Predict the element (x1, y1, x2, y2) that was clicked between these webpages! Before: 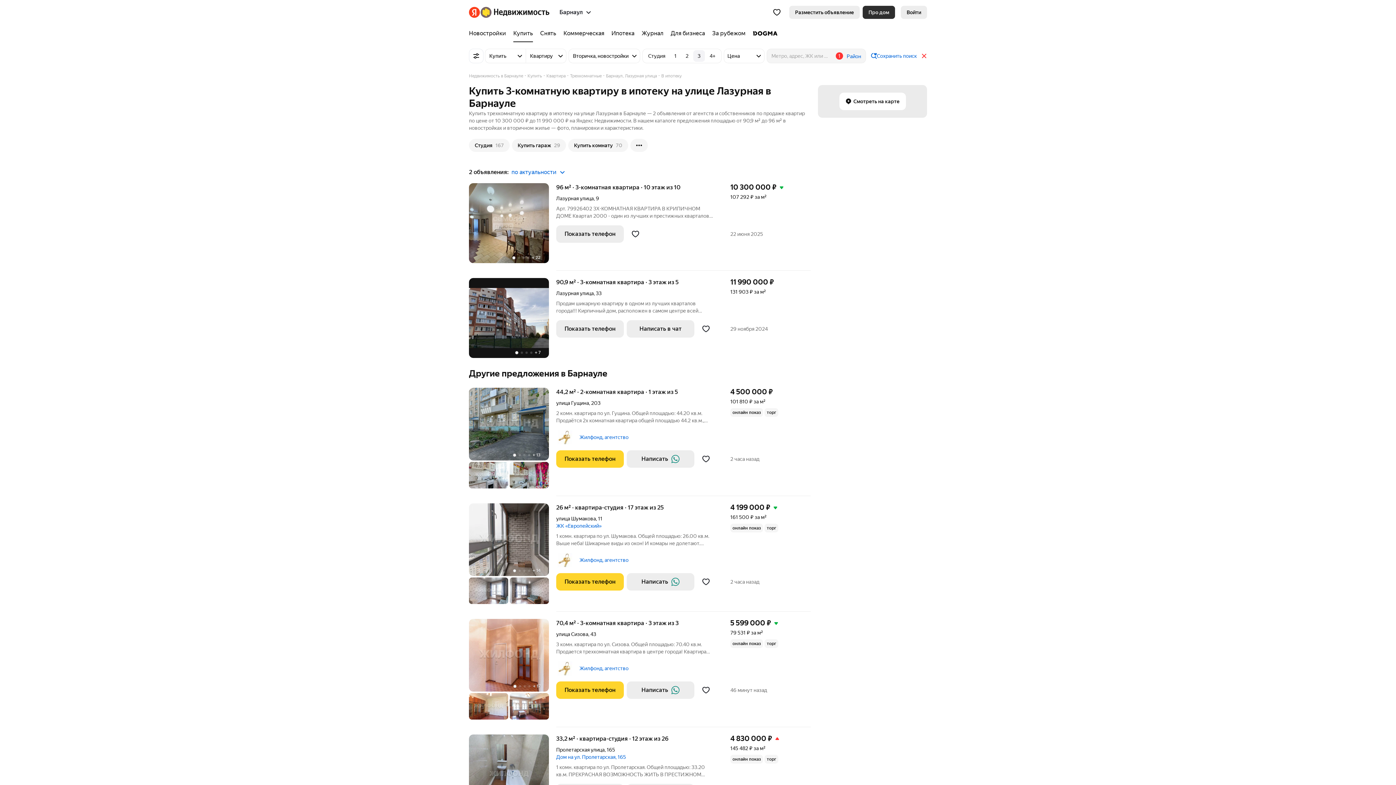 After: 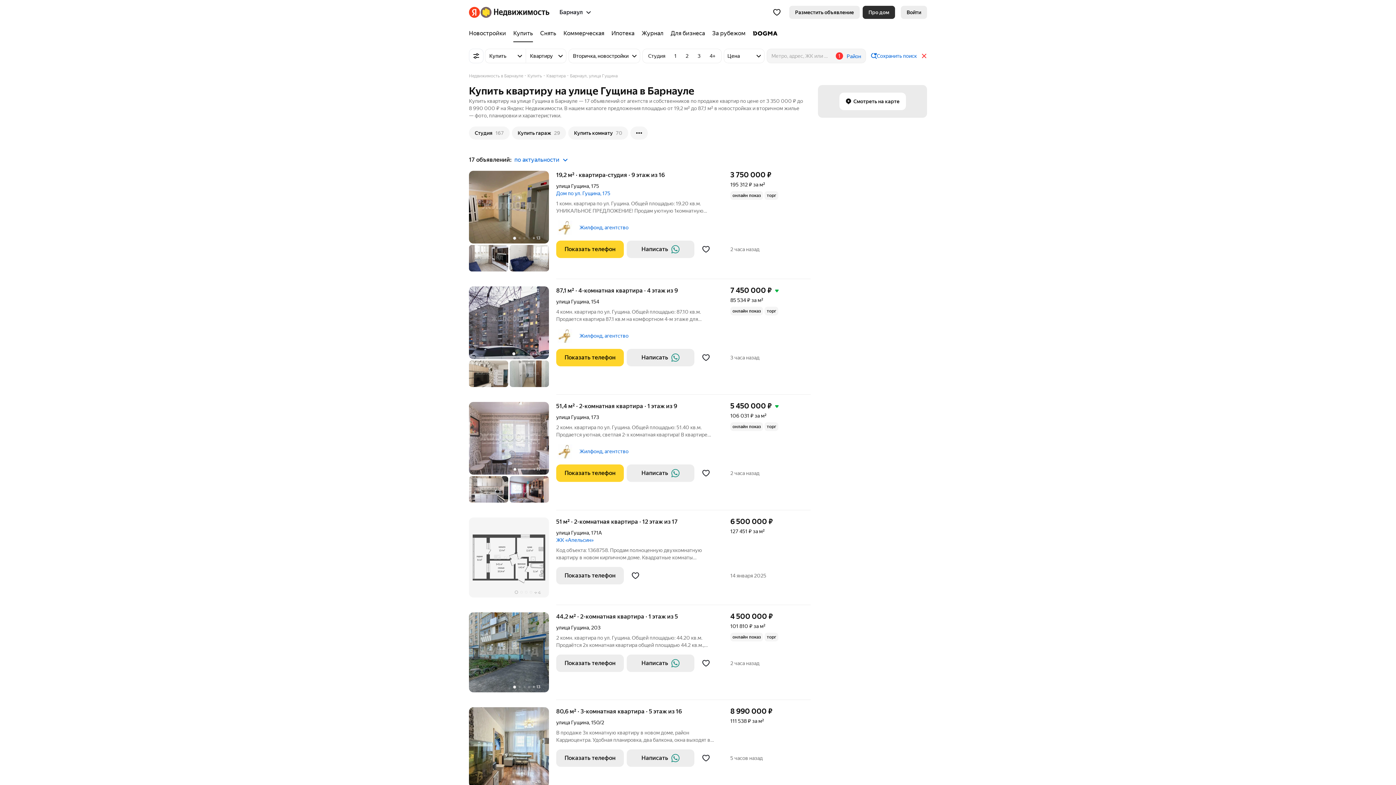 Action: bbox: (556, 400, 589, 406) label: улица Гущина